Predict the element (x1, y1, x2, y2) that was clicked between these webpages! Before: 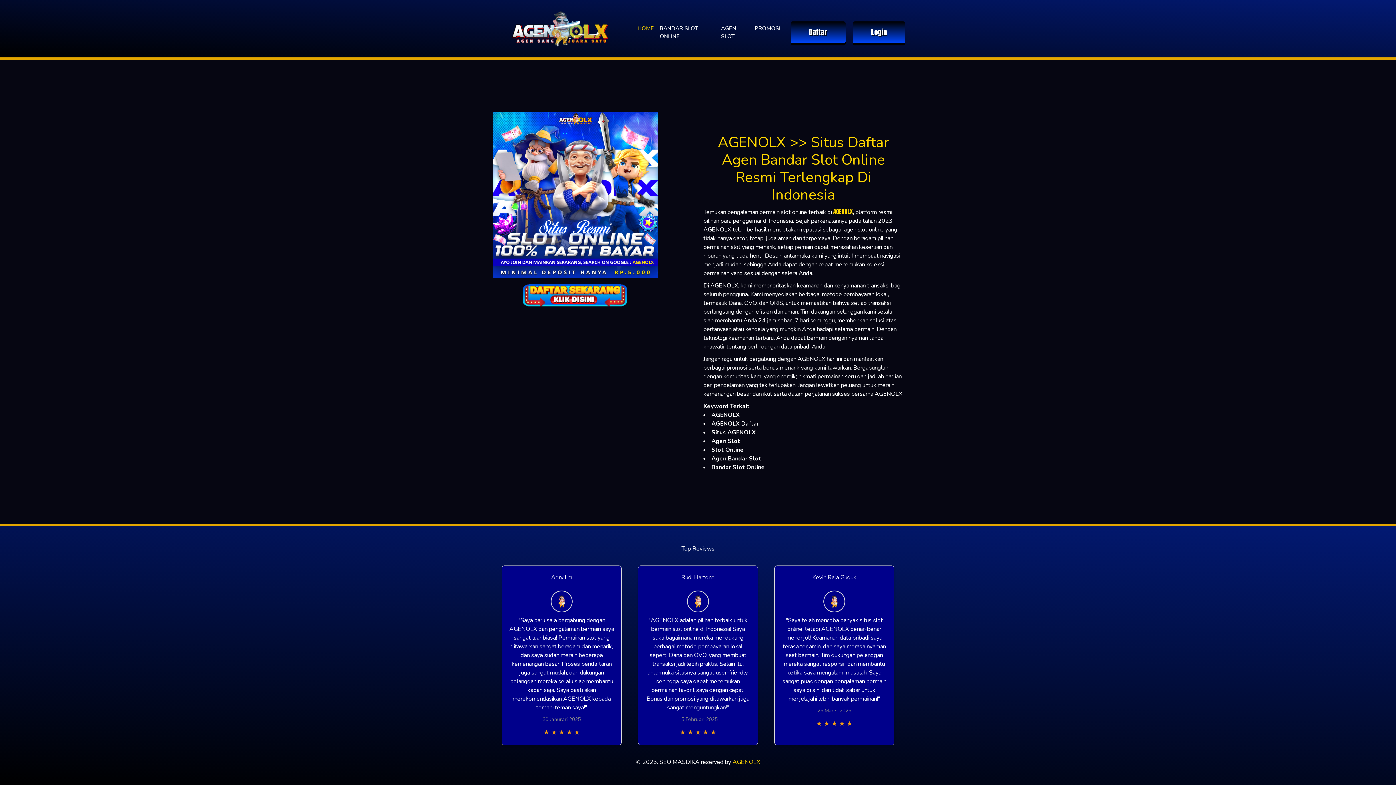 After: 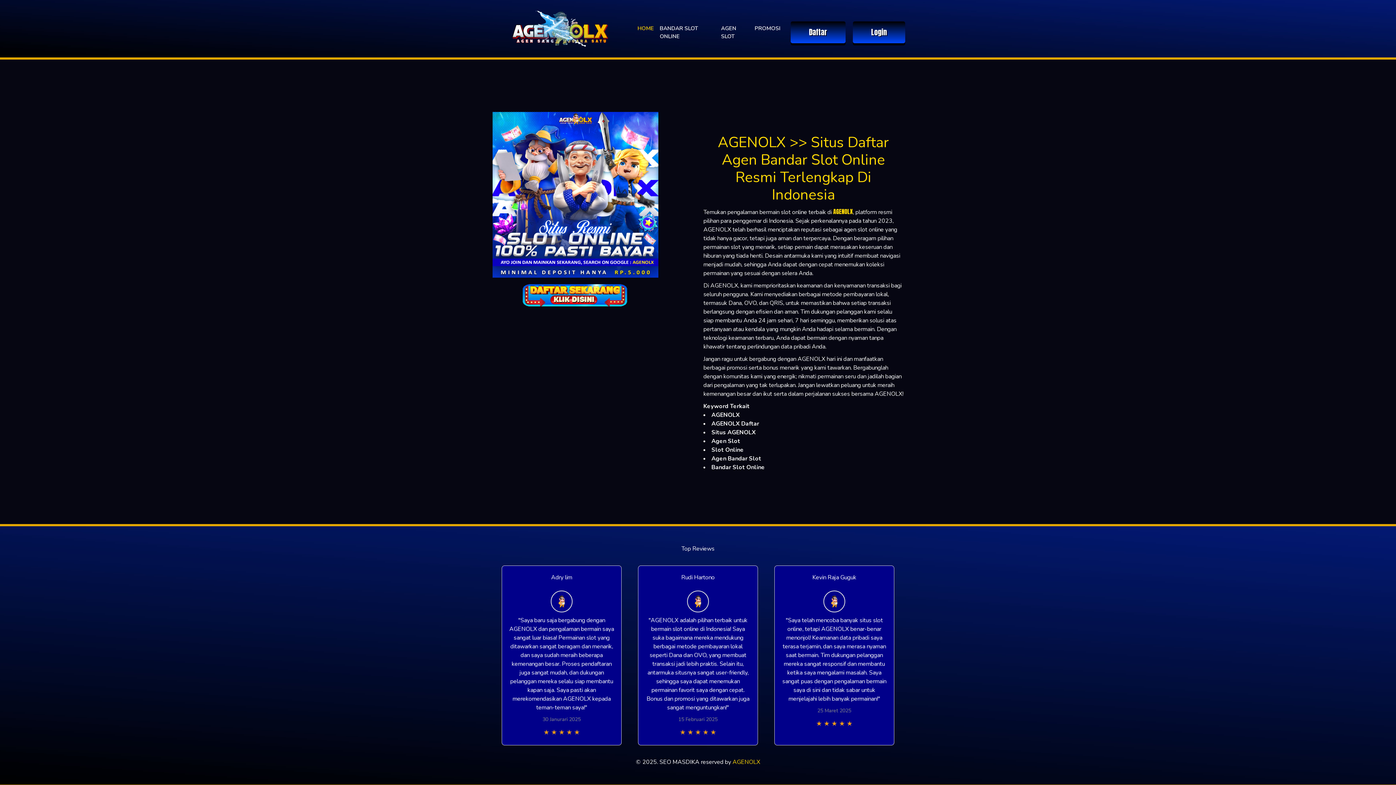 Action: label: AGEN SLOT bbox: (718, 21, 752, 43)